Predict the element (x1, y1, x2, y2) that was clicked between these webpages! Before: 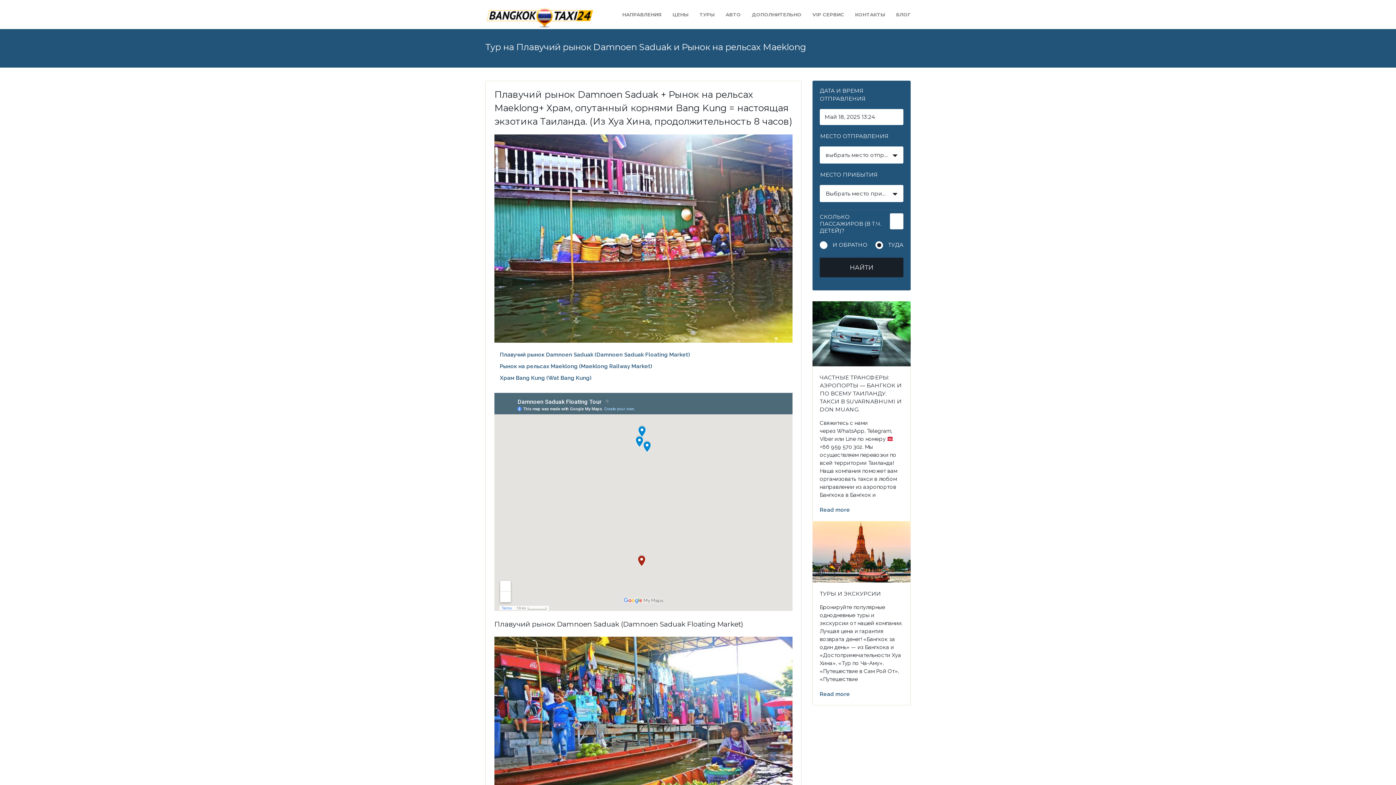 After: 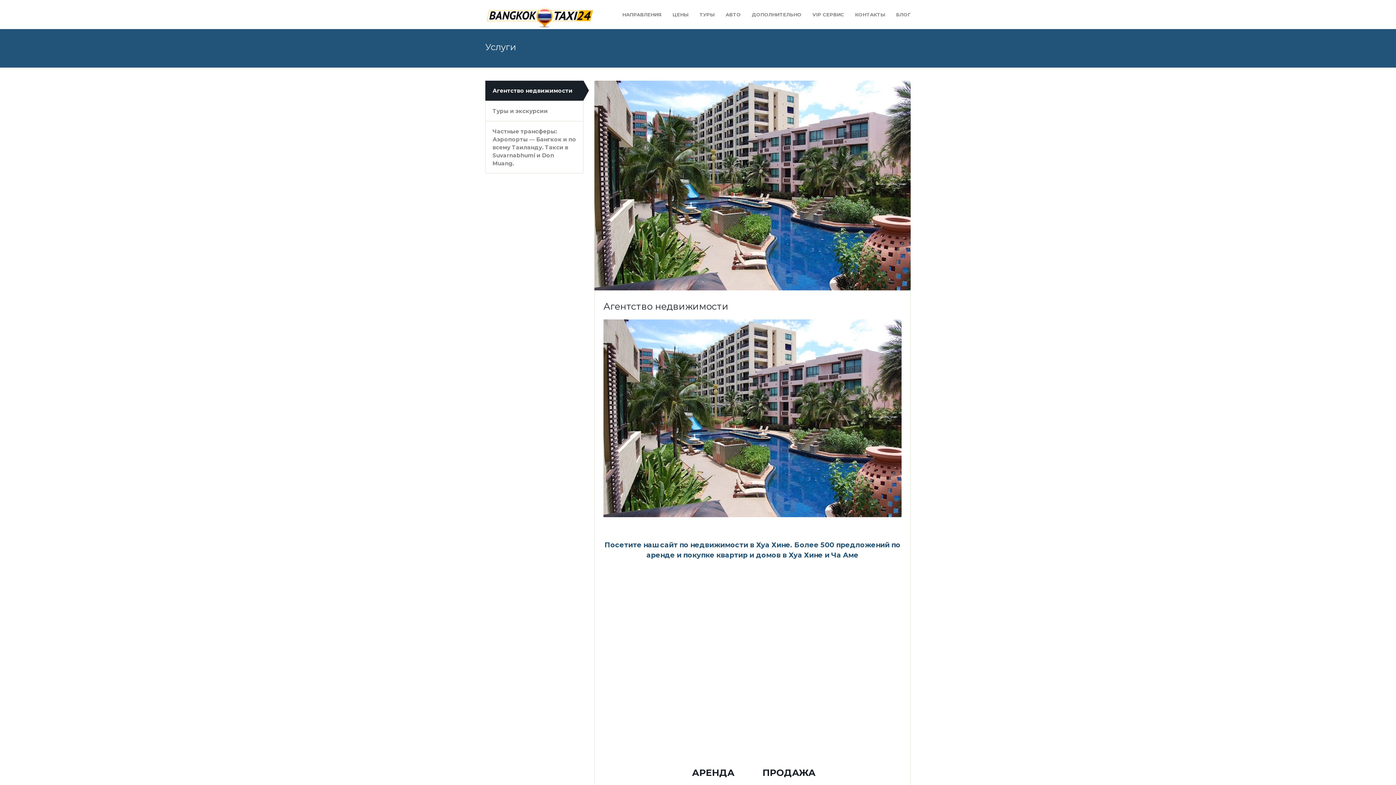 Action: bbox: (820, 374, 901, 413) label: ЧАСТНЫЕ ТРАНСФЕРЫ: АЭРОПОРТЫ — БАНГКОК И ПО ВСЕМУ ТАИЛАНДУ. ТАКСИ В SUVARNABHUMI И DON MUANG.